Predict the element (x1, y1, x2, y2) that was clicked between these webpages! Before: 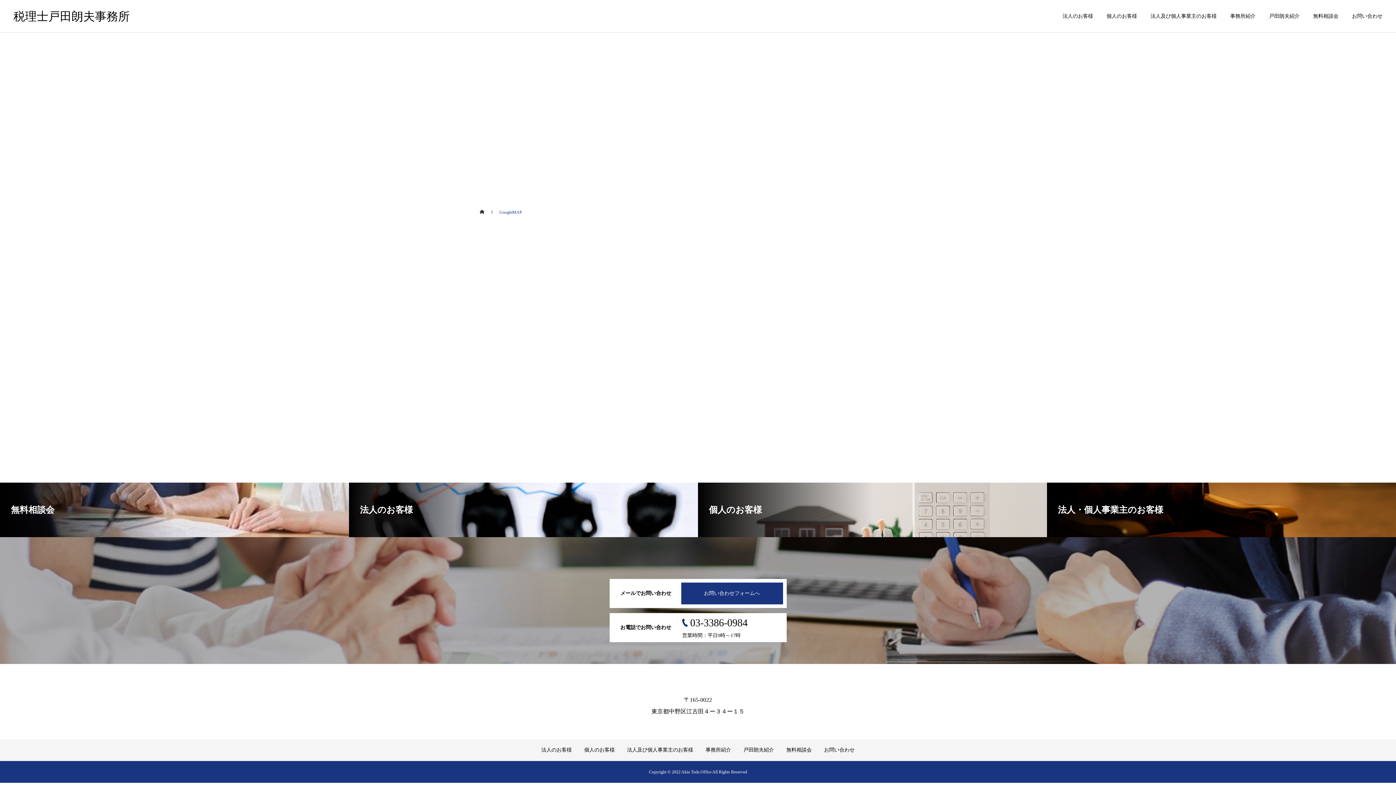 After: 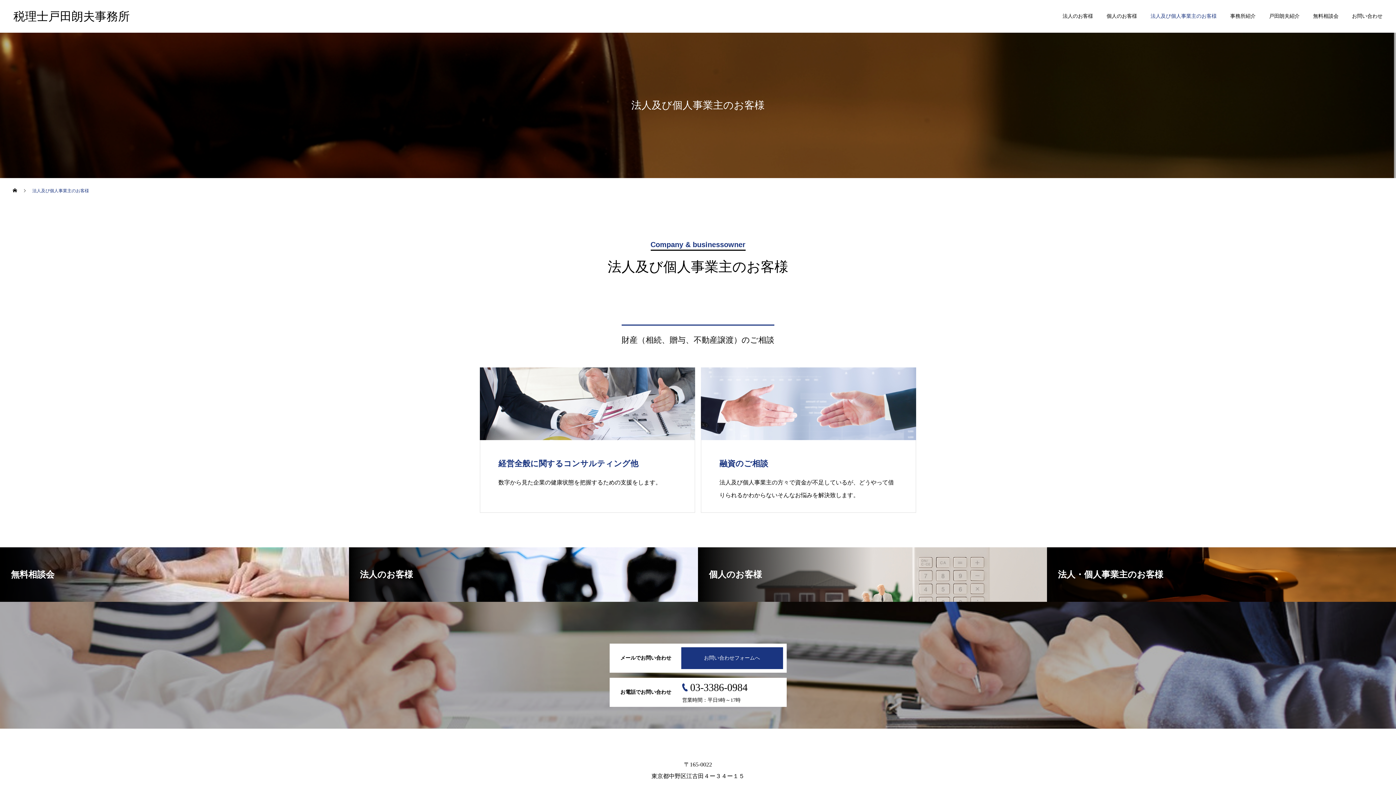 Action: label: 法人及び個人事業主のお客様 bbox: (1137, 0, 1217, 32)